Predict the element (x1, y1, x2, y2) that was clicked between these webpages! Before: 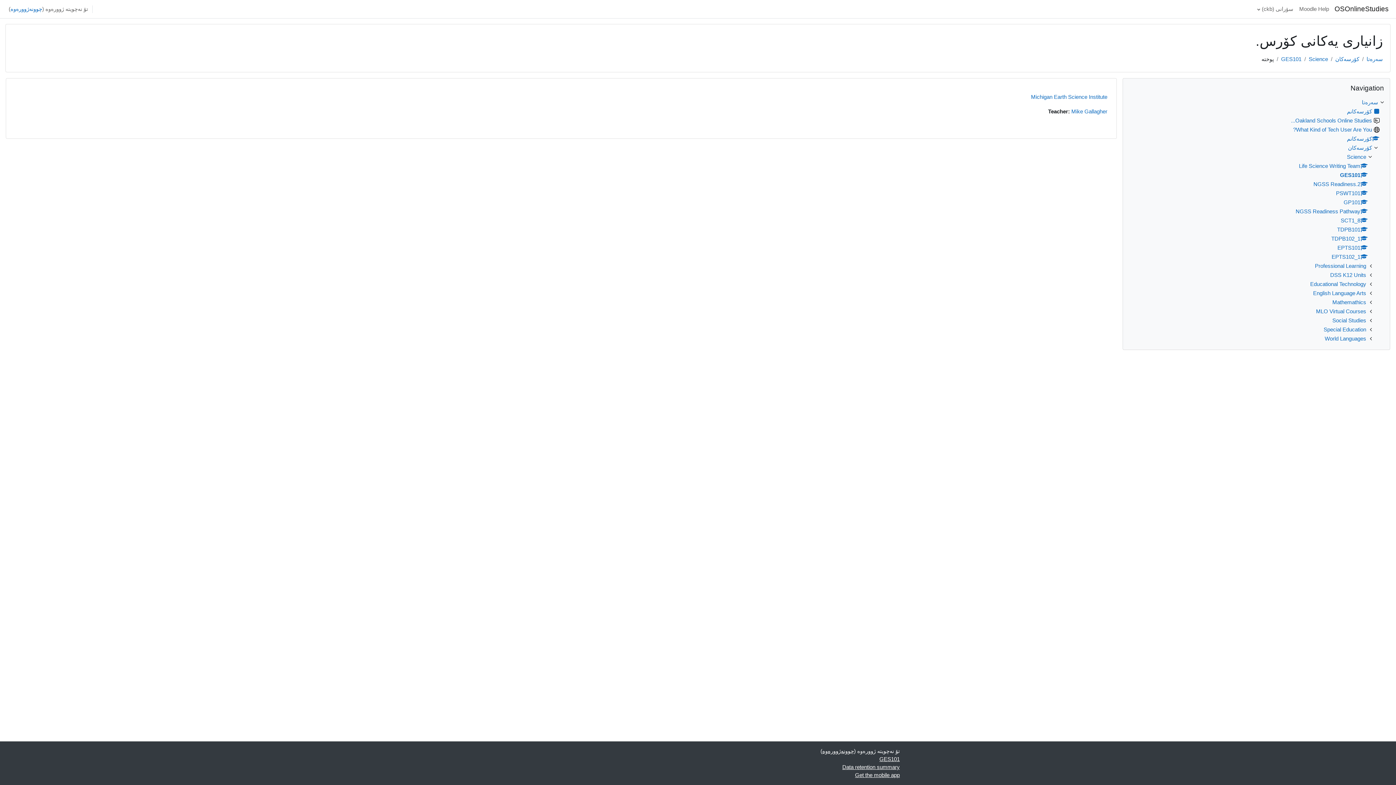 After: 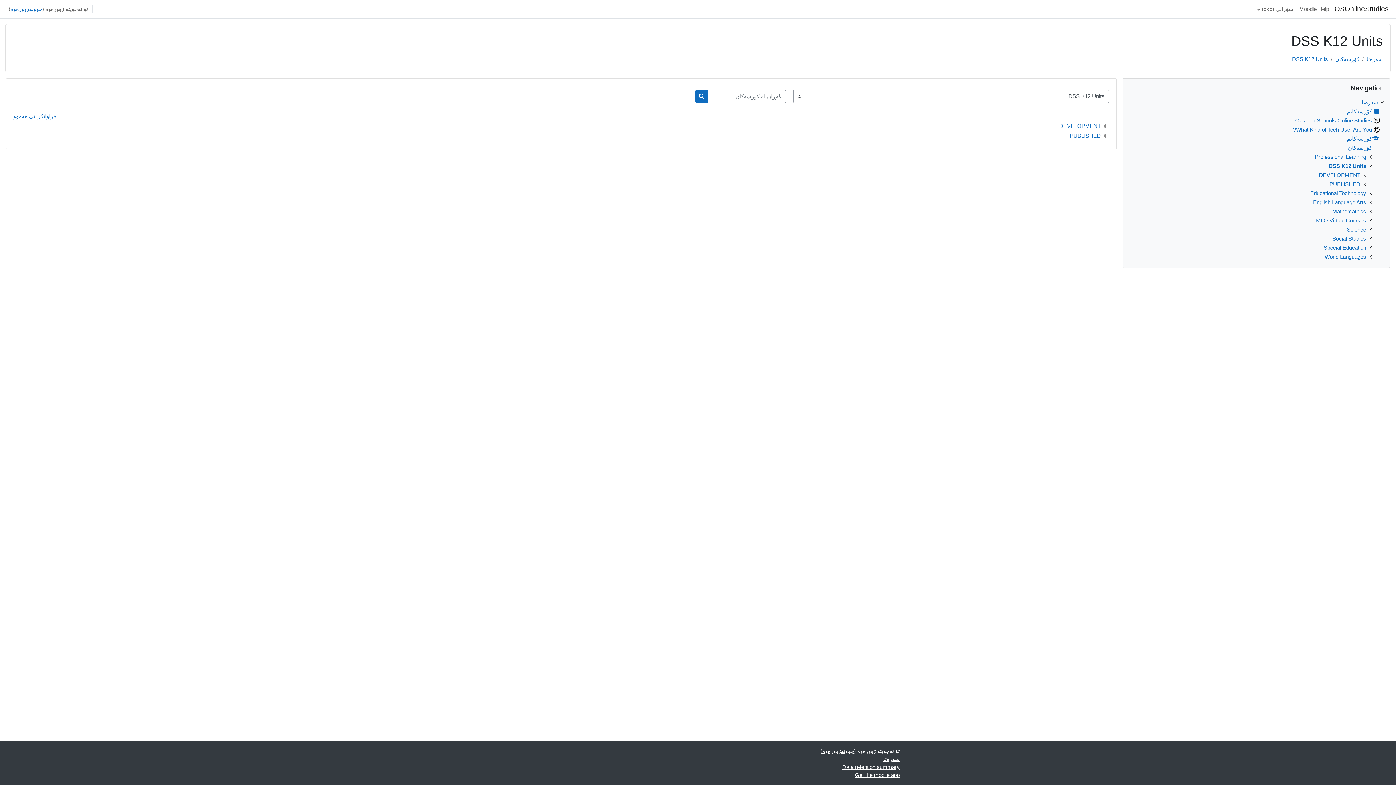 Action: bbox: (1330, 272, 1366, 278) label: DSS K12 Units